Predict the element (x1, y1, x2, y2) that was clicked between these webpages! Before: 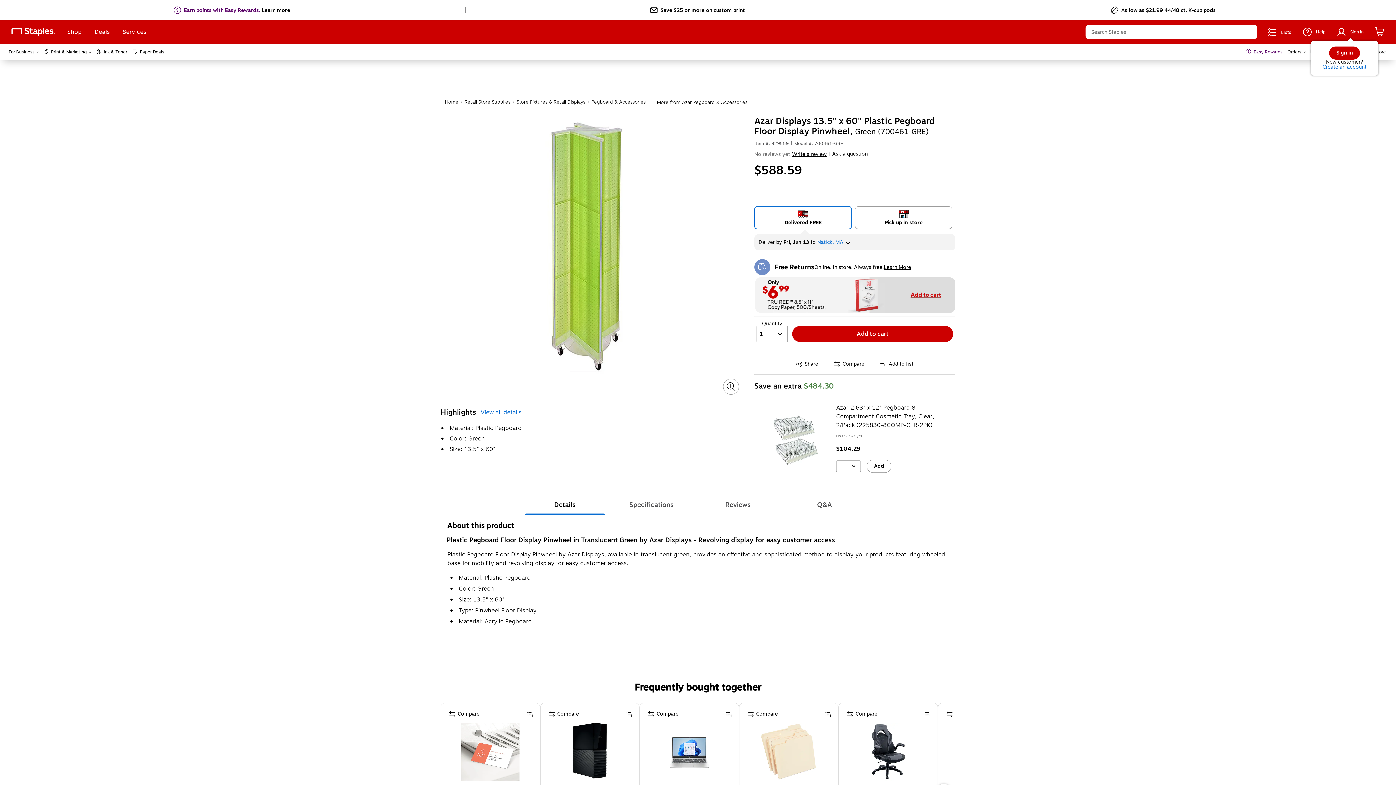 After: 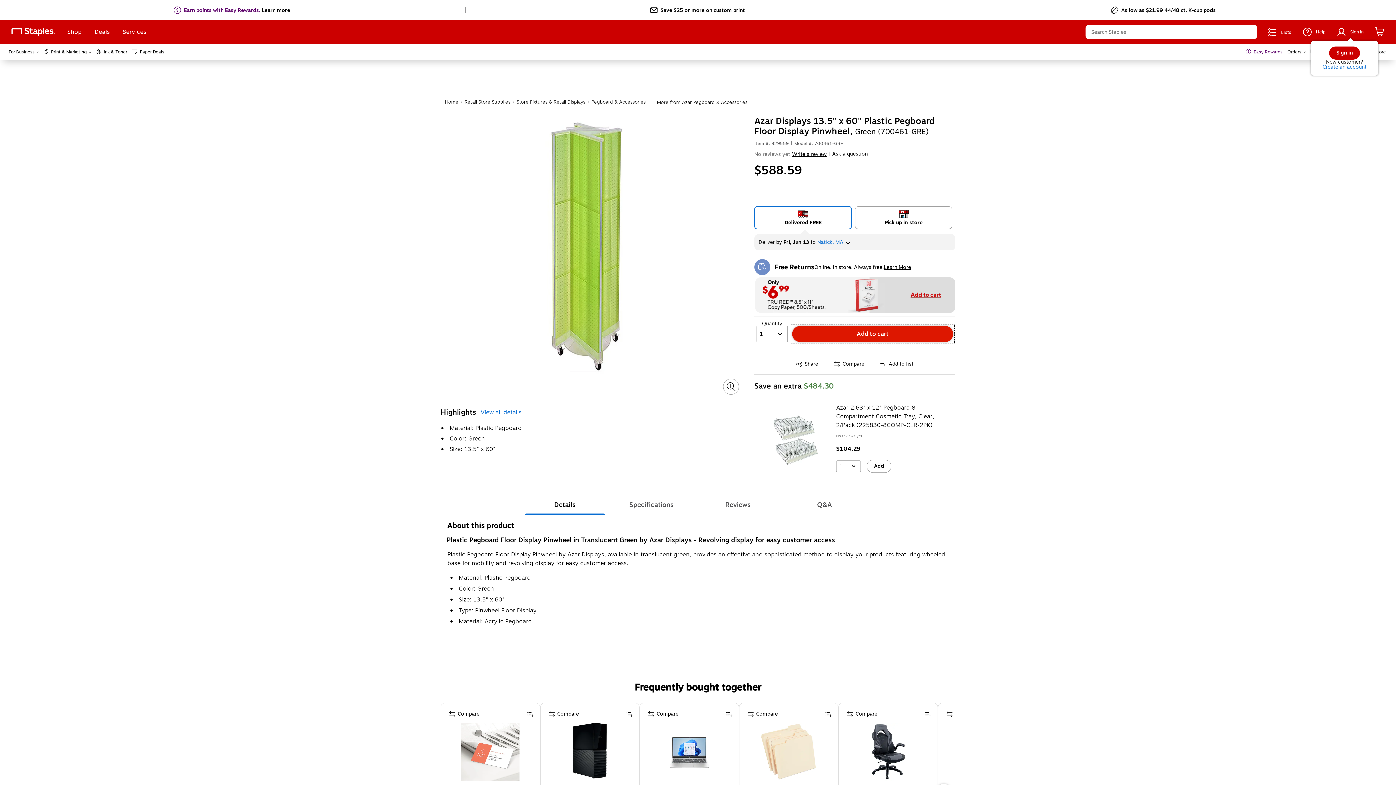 Action: bbox: (792, 326, 953, 342) label: Add to cart Azar Displays 13.5" x 60" Plastic Pegboard Floor Display Pinwheel, Green (700461-GRE)